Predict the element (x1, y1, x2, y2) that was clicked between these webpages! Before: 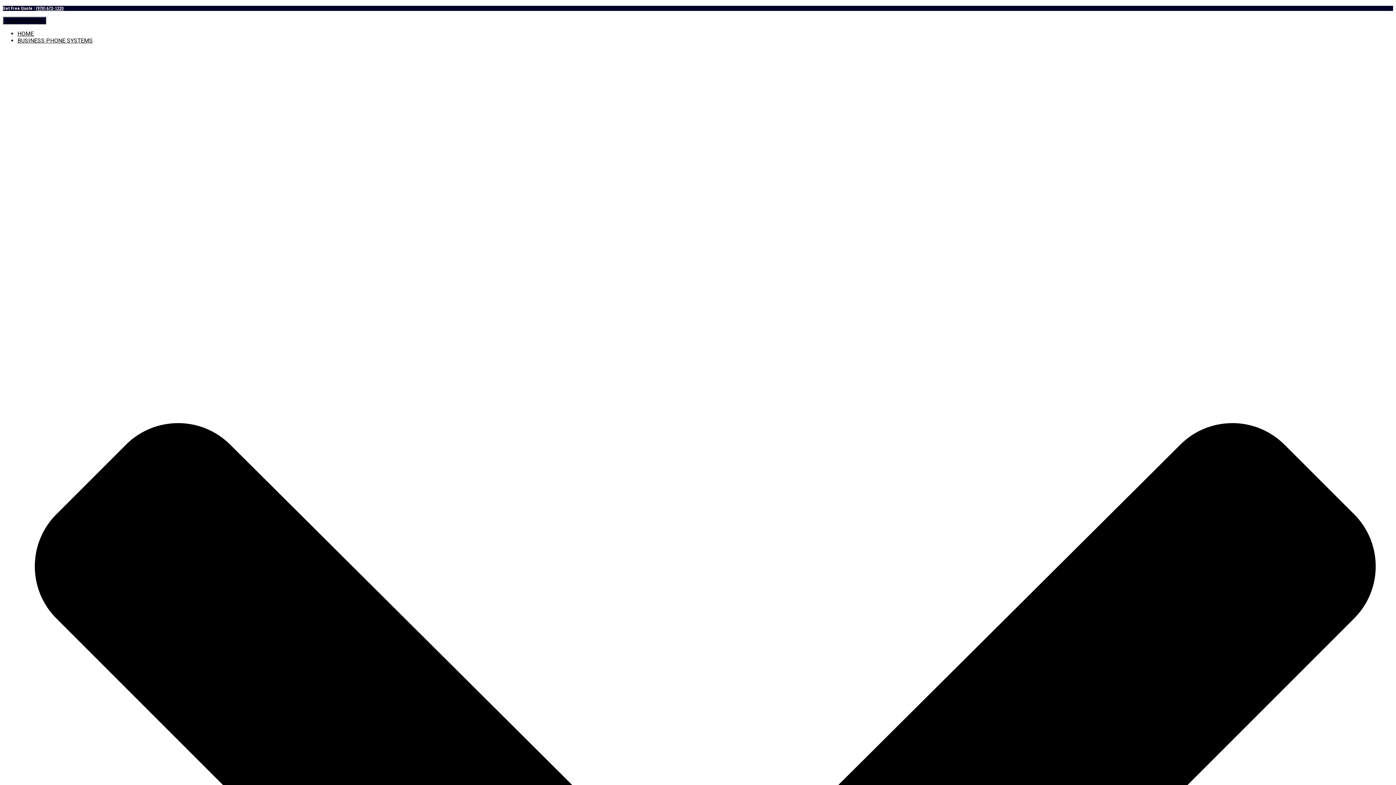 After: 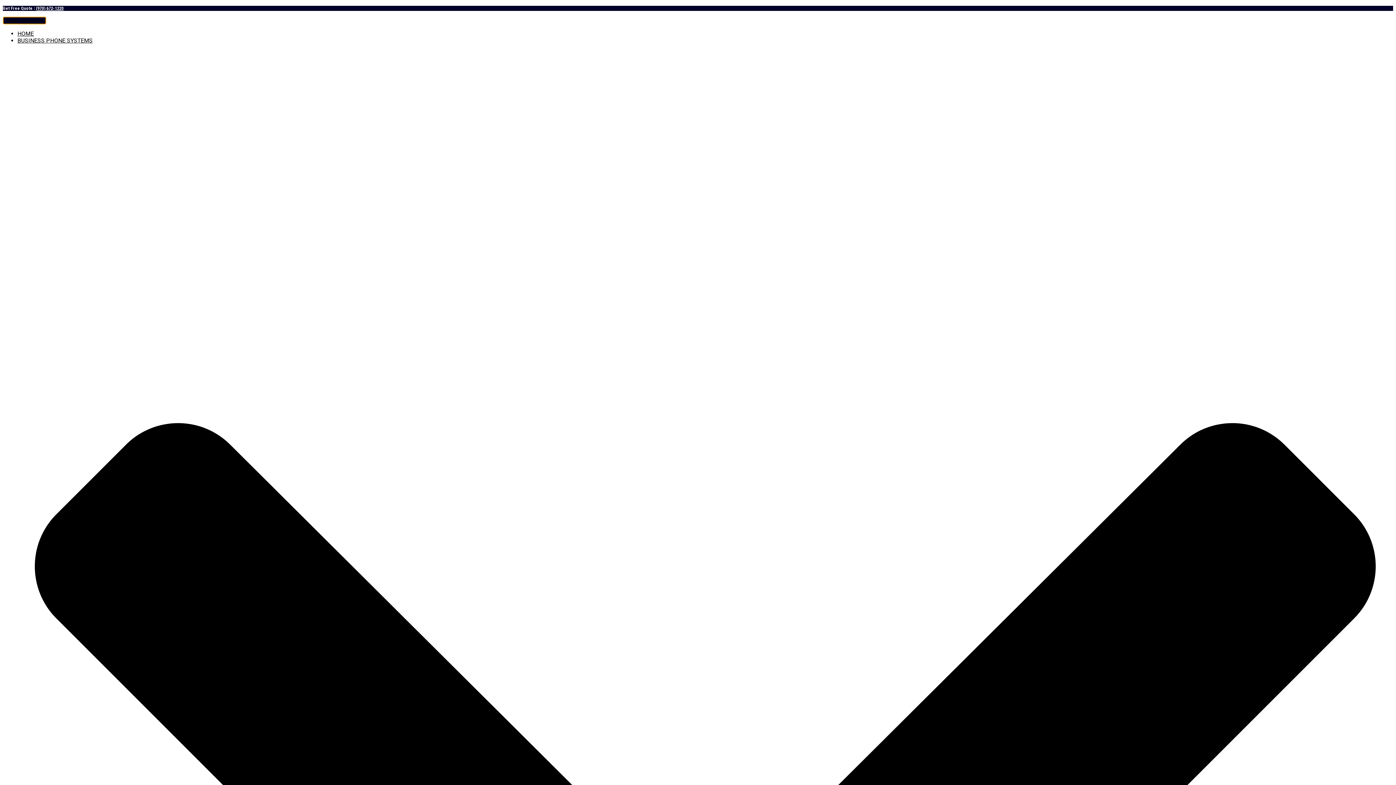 Action: bbox: (2, 16, 46, 24) label: Toggle Navigation